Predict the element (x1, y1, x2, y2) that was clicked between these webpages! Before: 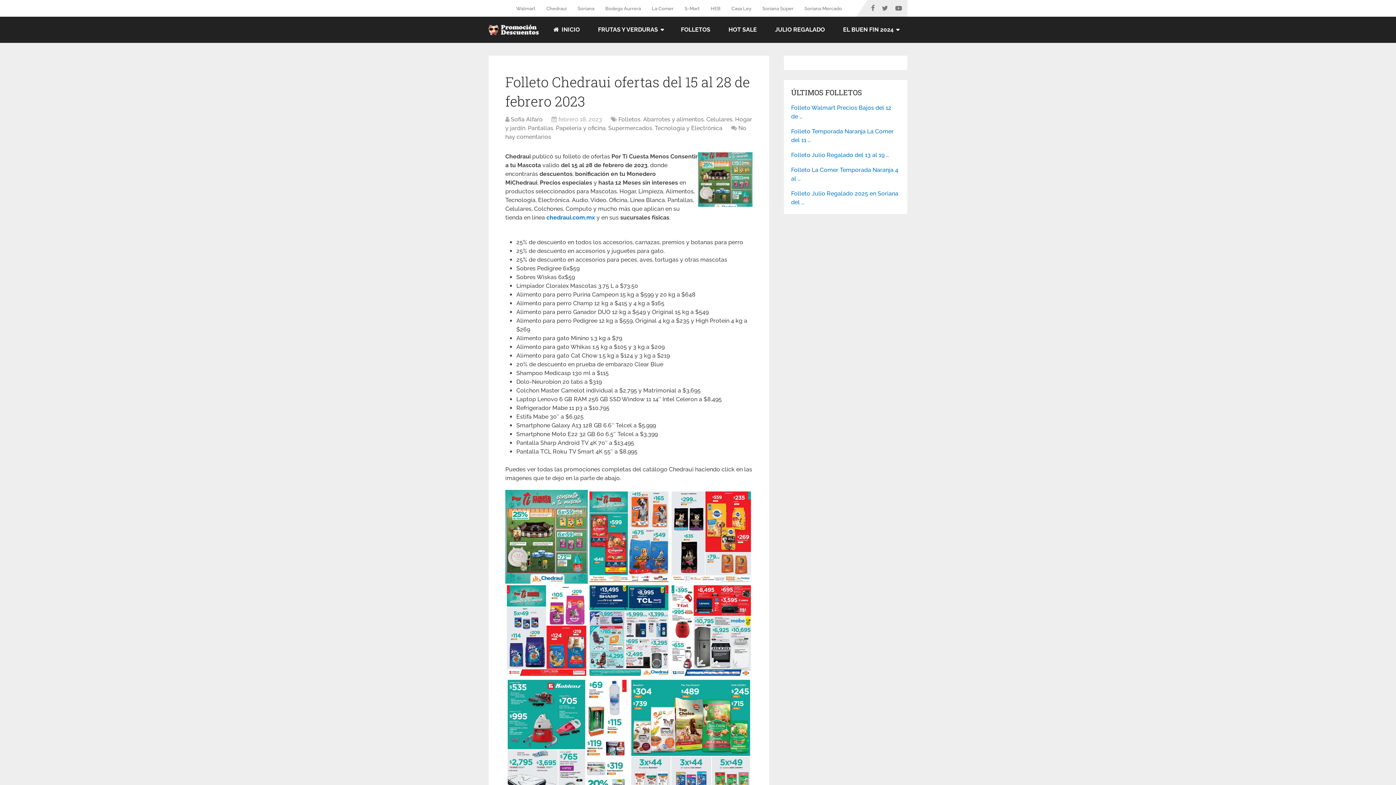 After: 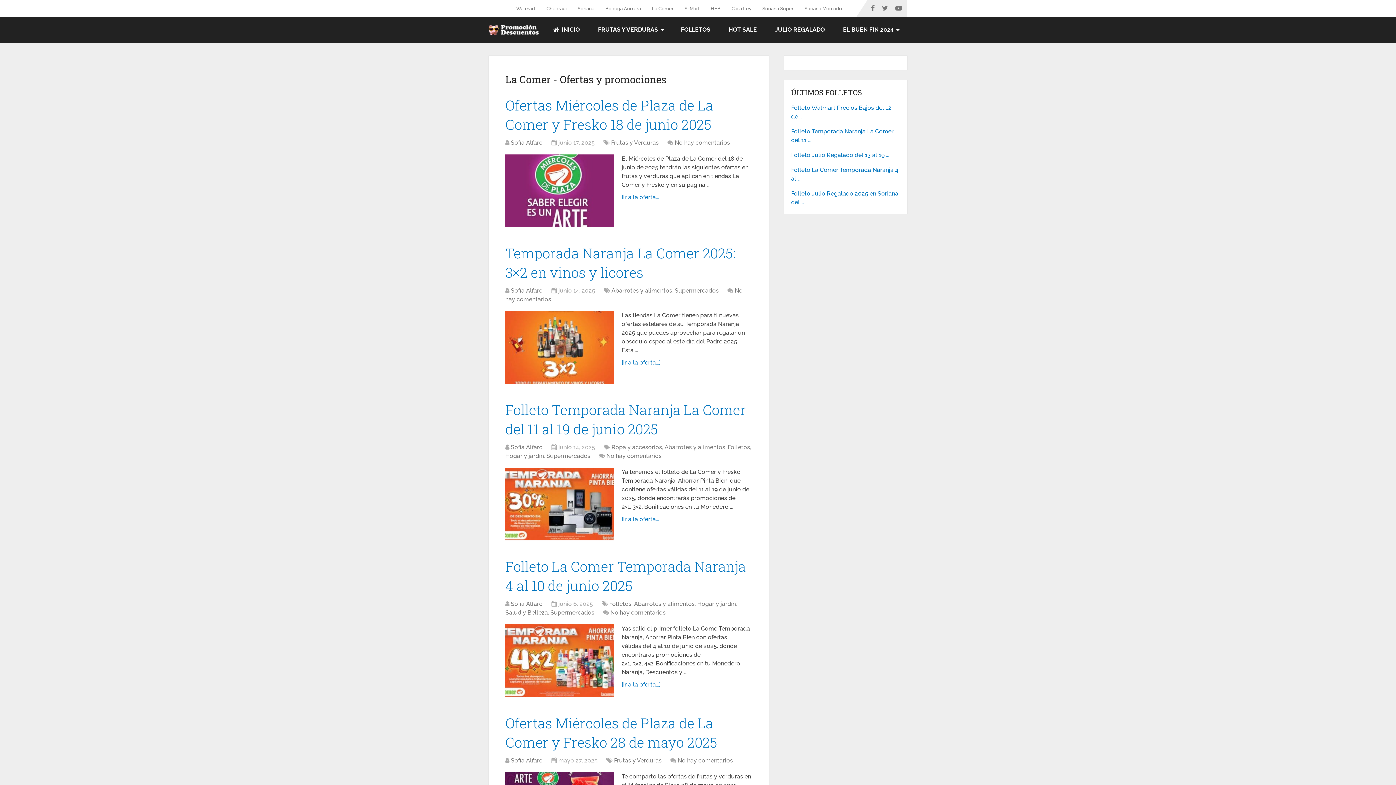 Action: label: La Comer bbox: (646, 0, 679, 16)